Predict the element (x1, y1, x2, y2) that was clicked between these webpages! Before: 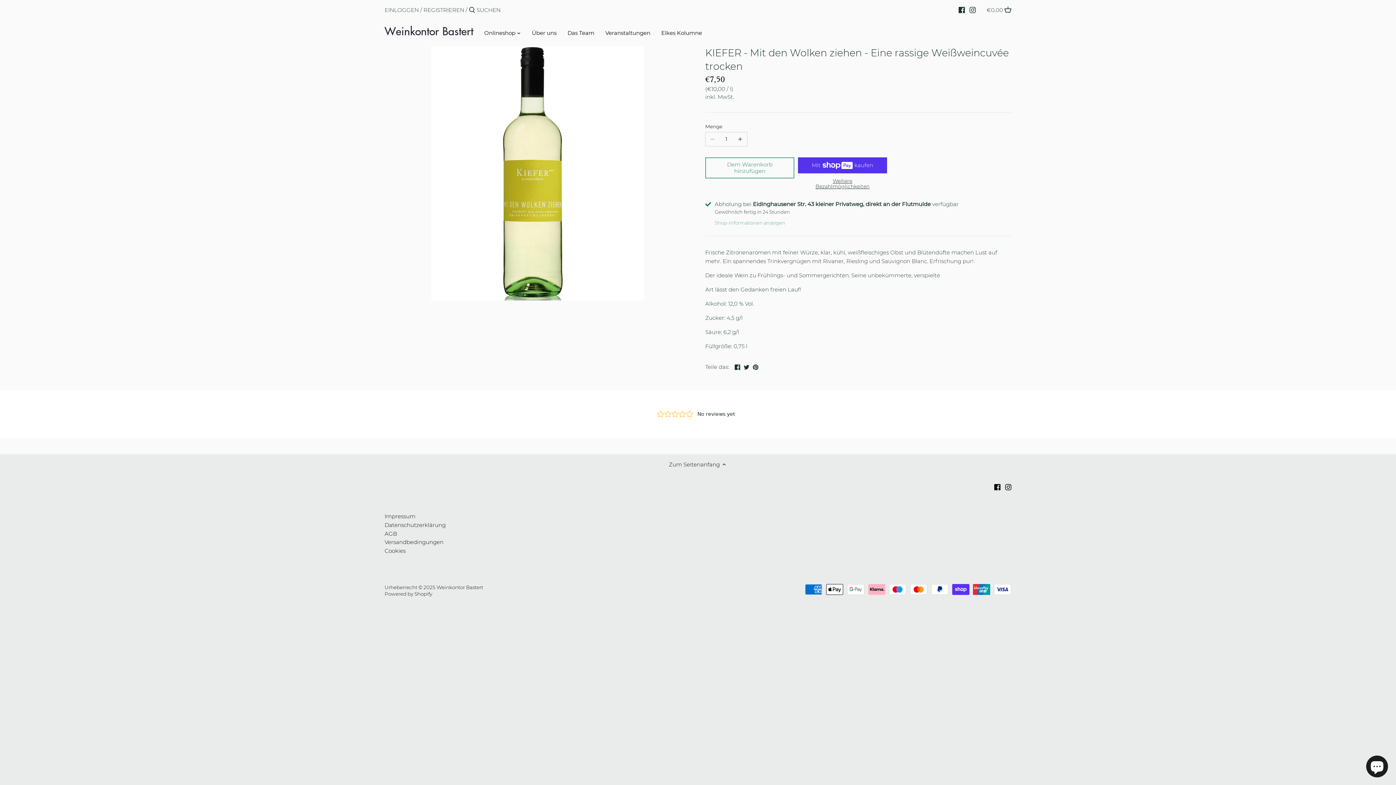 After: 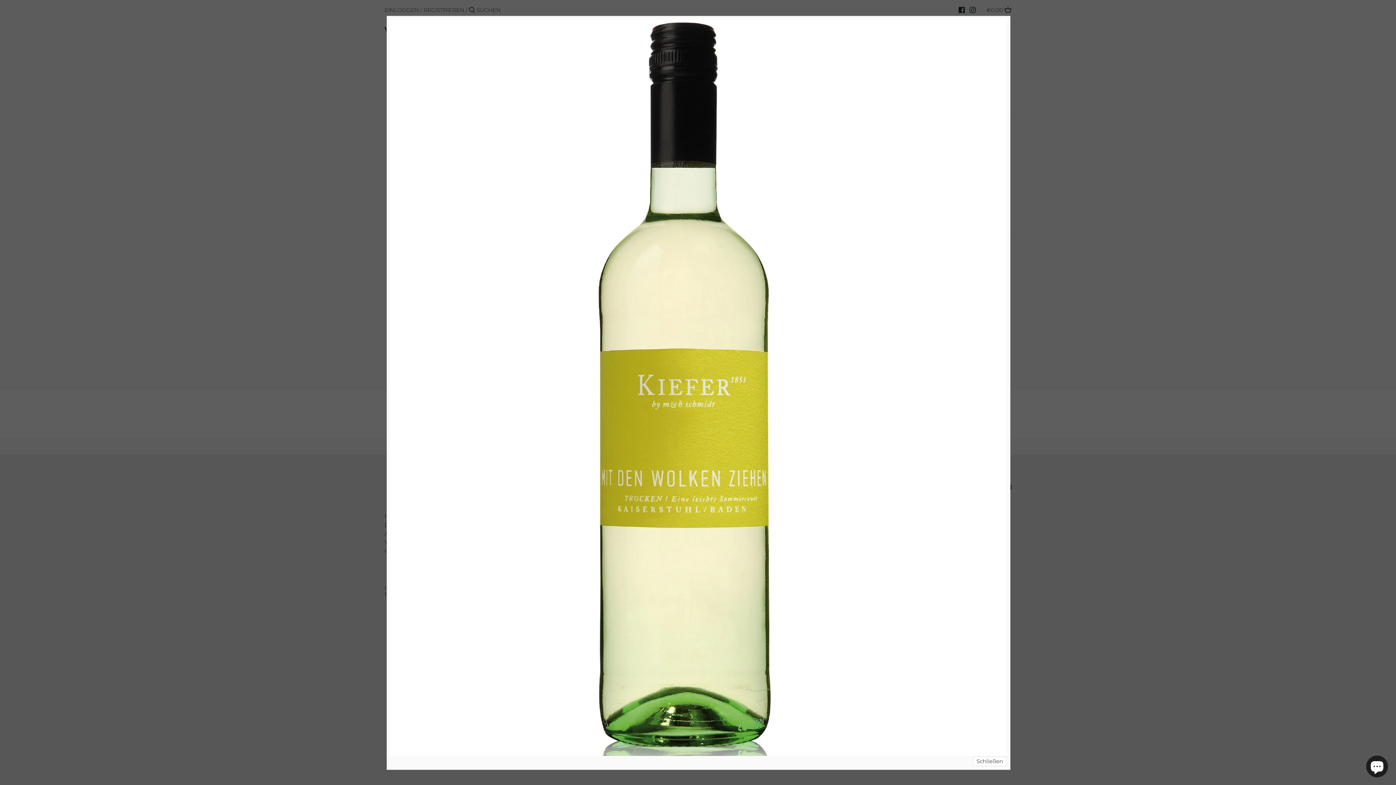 Action: bbox: (384, 46, 690, 300)